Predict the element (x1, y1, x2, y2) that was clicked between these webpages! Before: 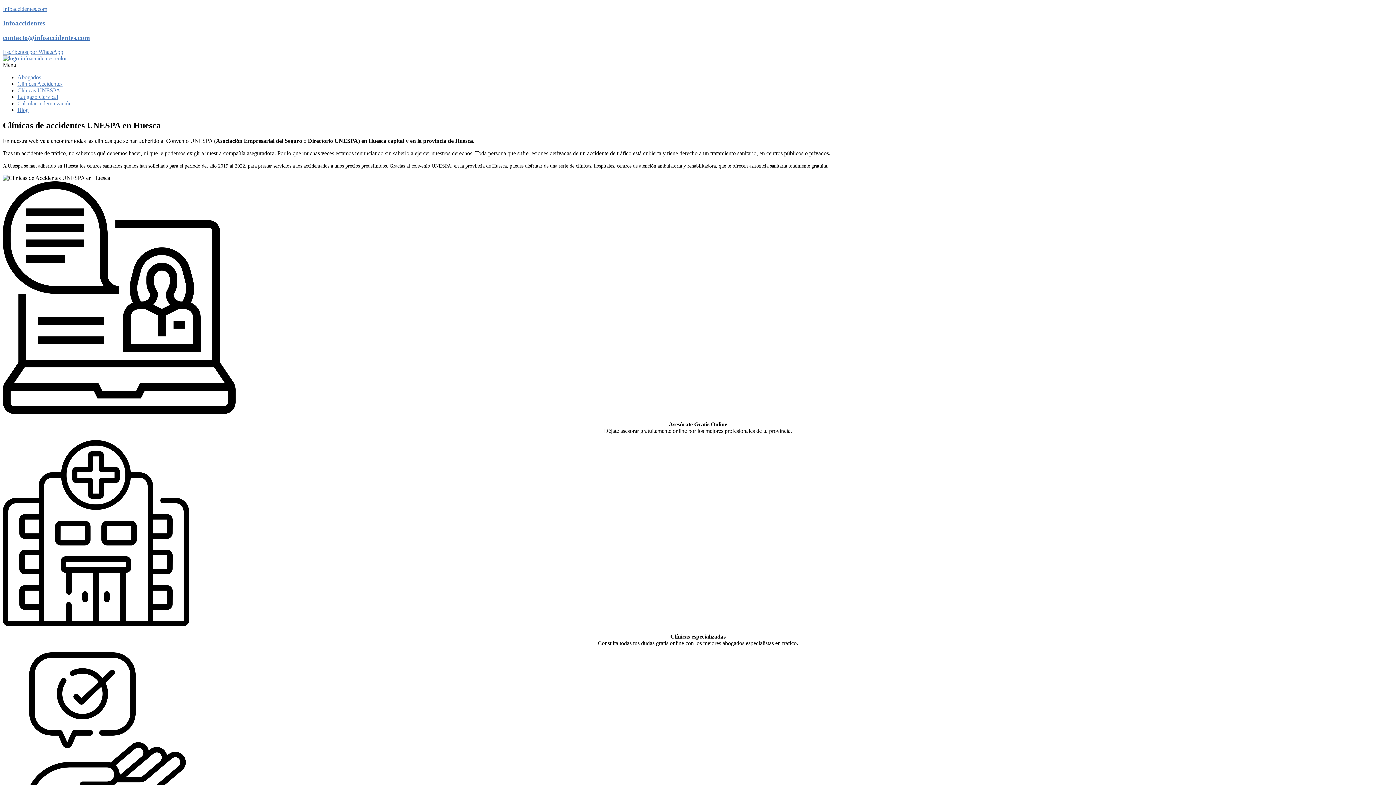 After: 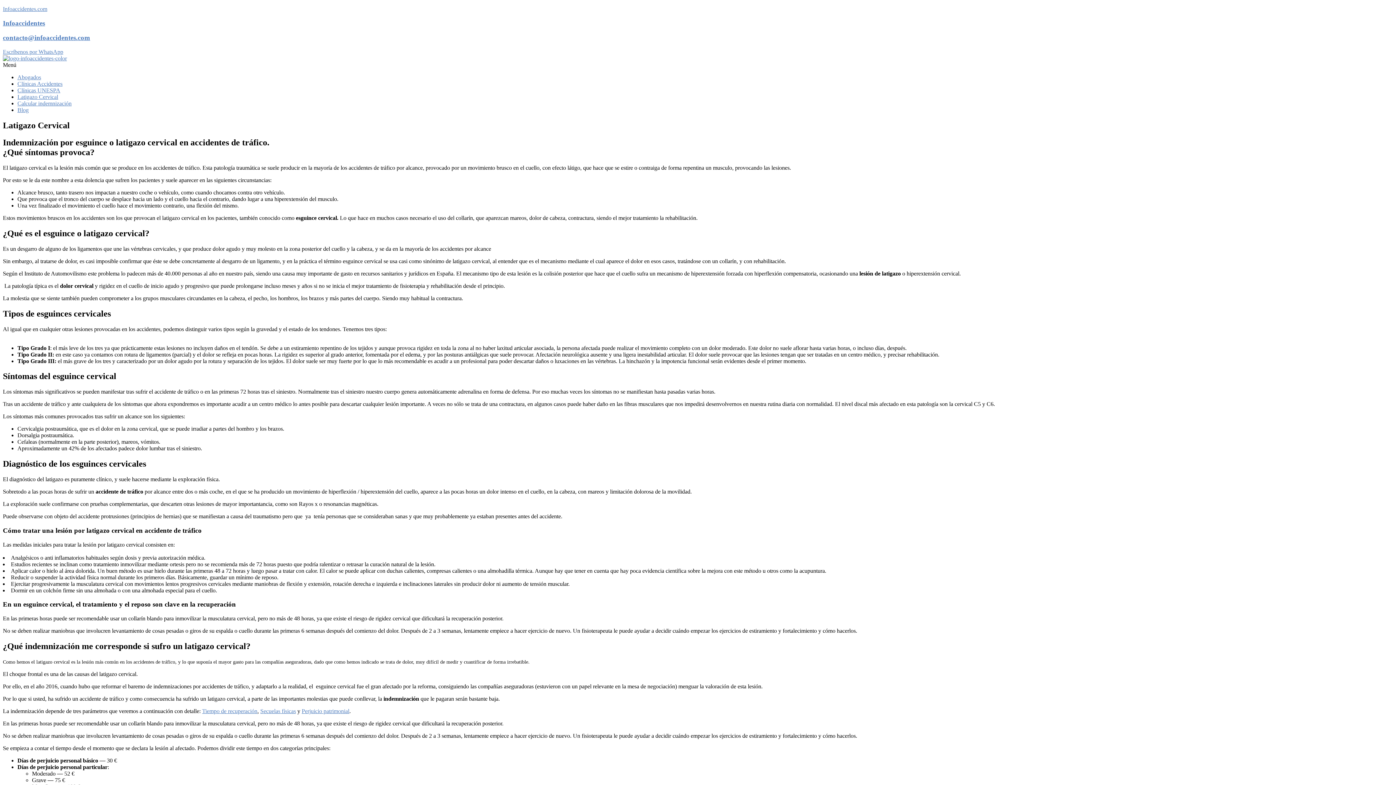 Action: label: Latigazo Cervical bbox: (17, 93, 58, 100)